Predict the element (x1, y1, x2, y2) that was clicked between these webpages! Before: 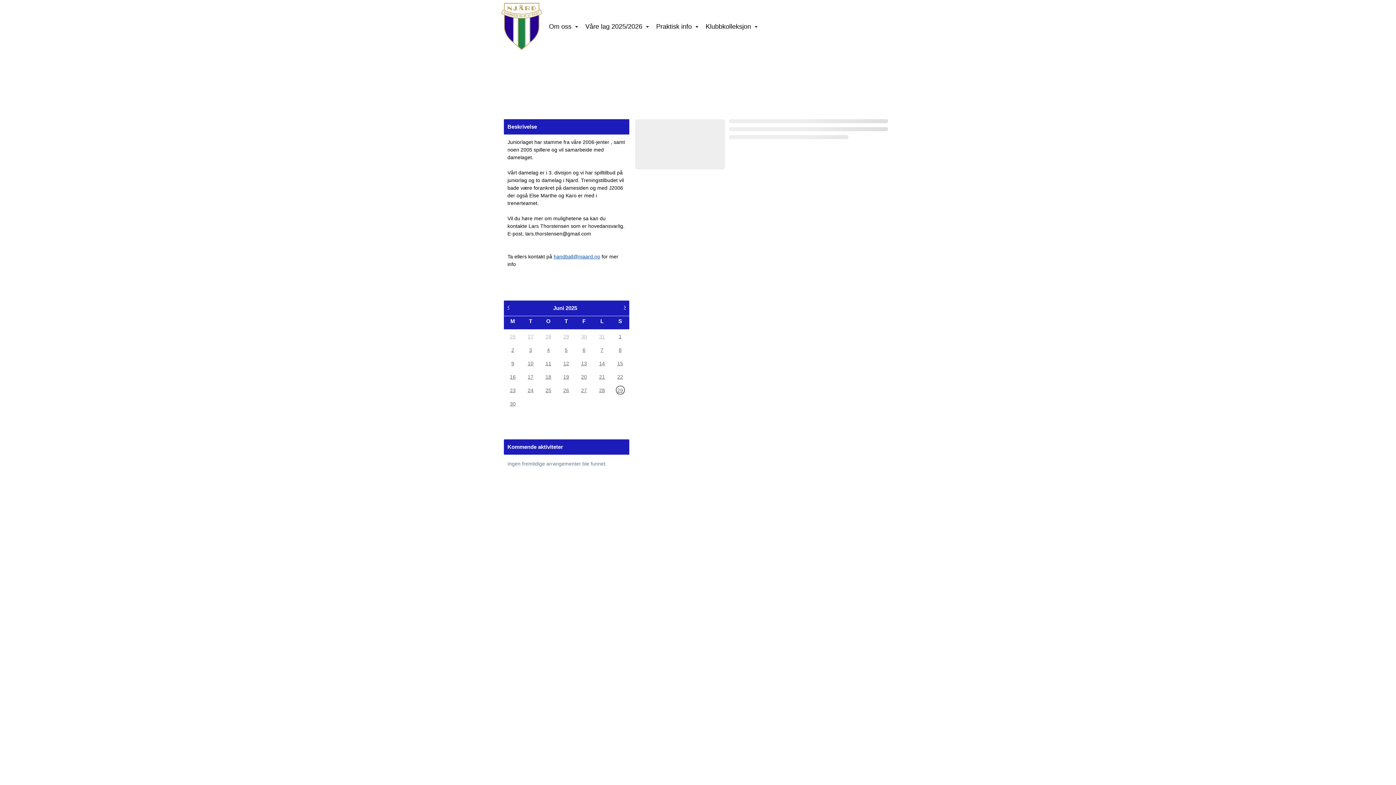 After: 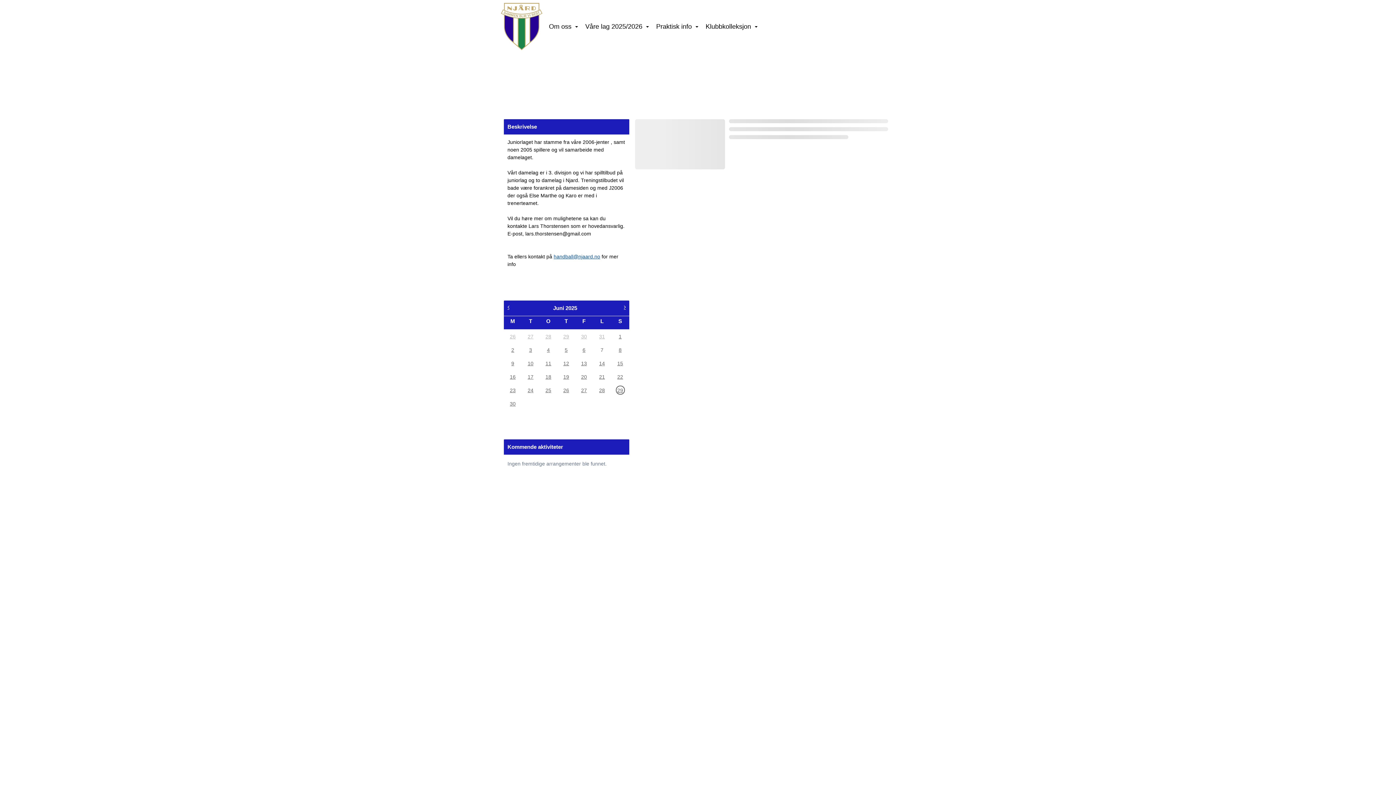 Action: label: 7 bbox: (597, 345, 606, 354)